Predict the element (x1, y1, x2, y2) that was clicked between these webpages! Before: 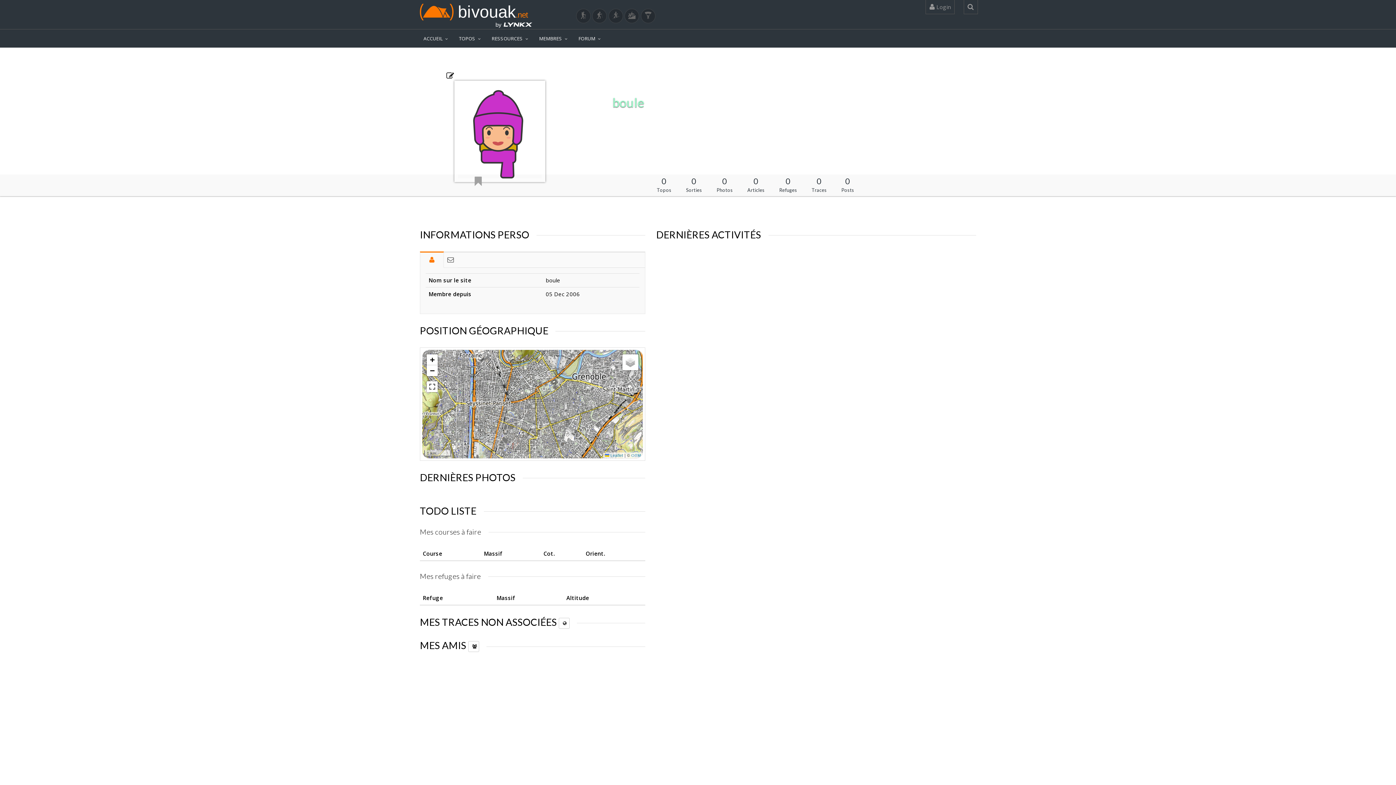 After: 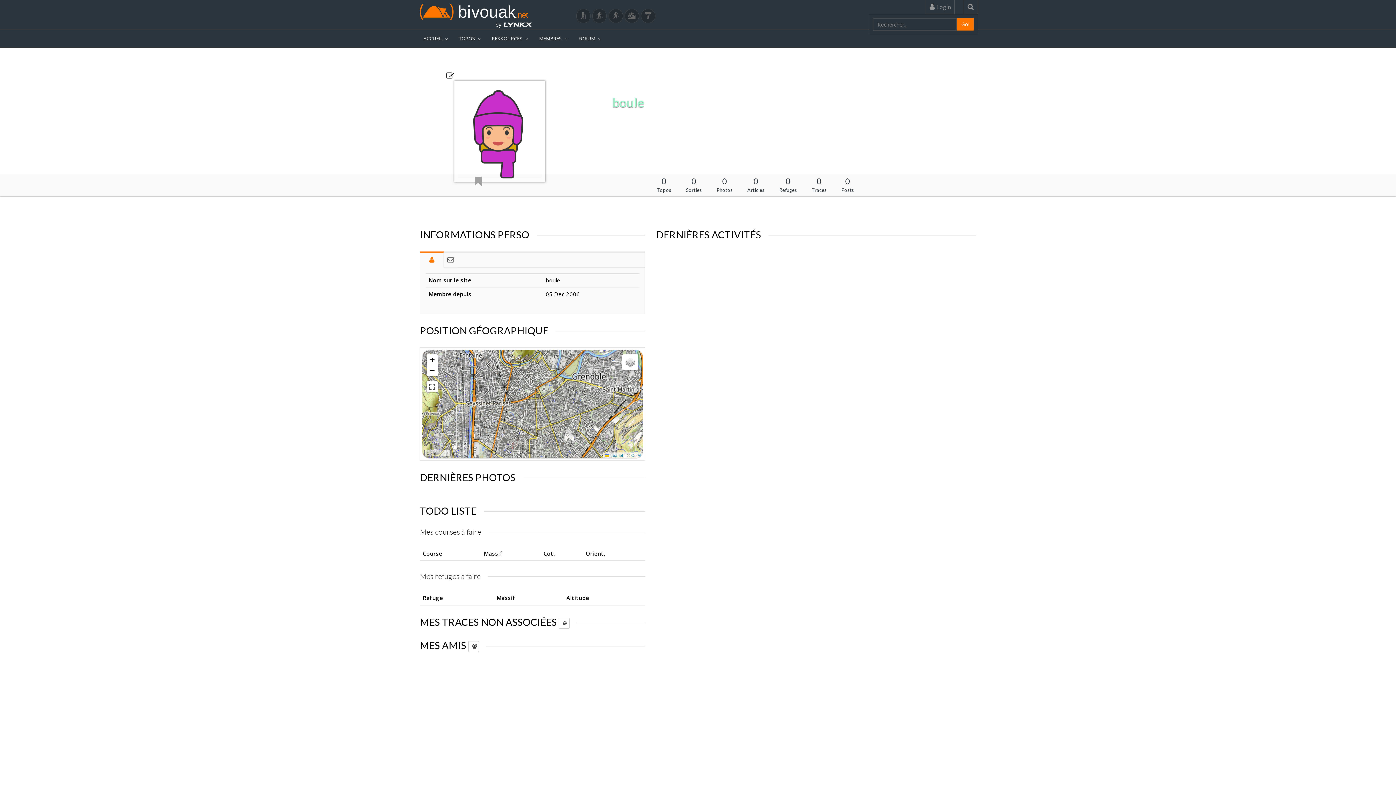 Action: bbox: (963, 0, 978, 14)